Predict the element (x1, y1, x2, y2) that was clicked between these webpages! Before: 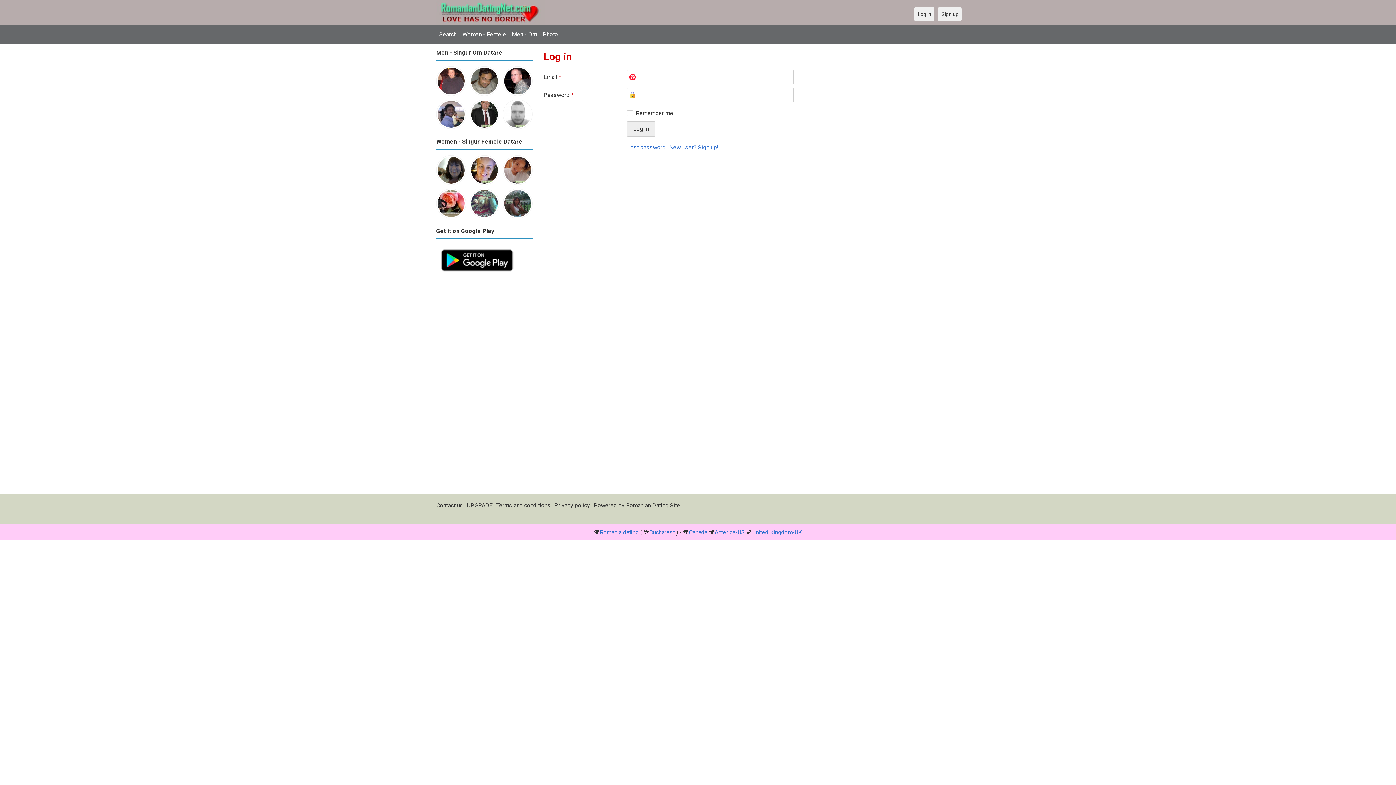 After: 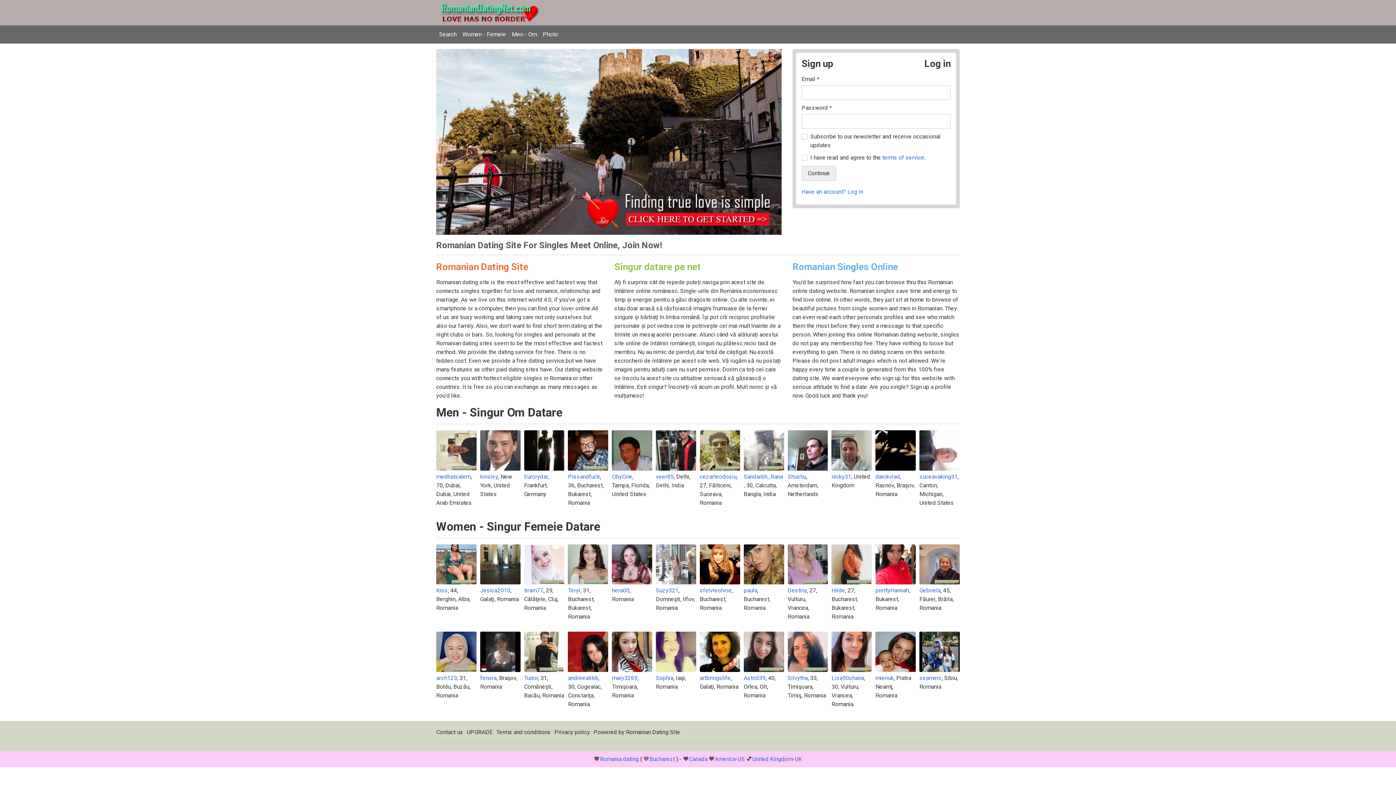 Action: bbox: (436, 0, 545, 25)